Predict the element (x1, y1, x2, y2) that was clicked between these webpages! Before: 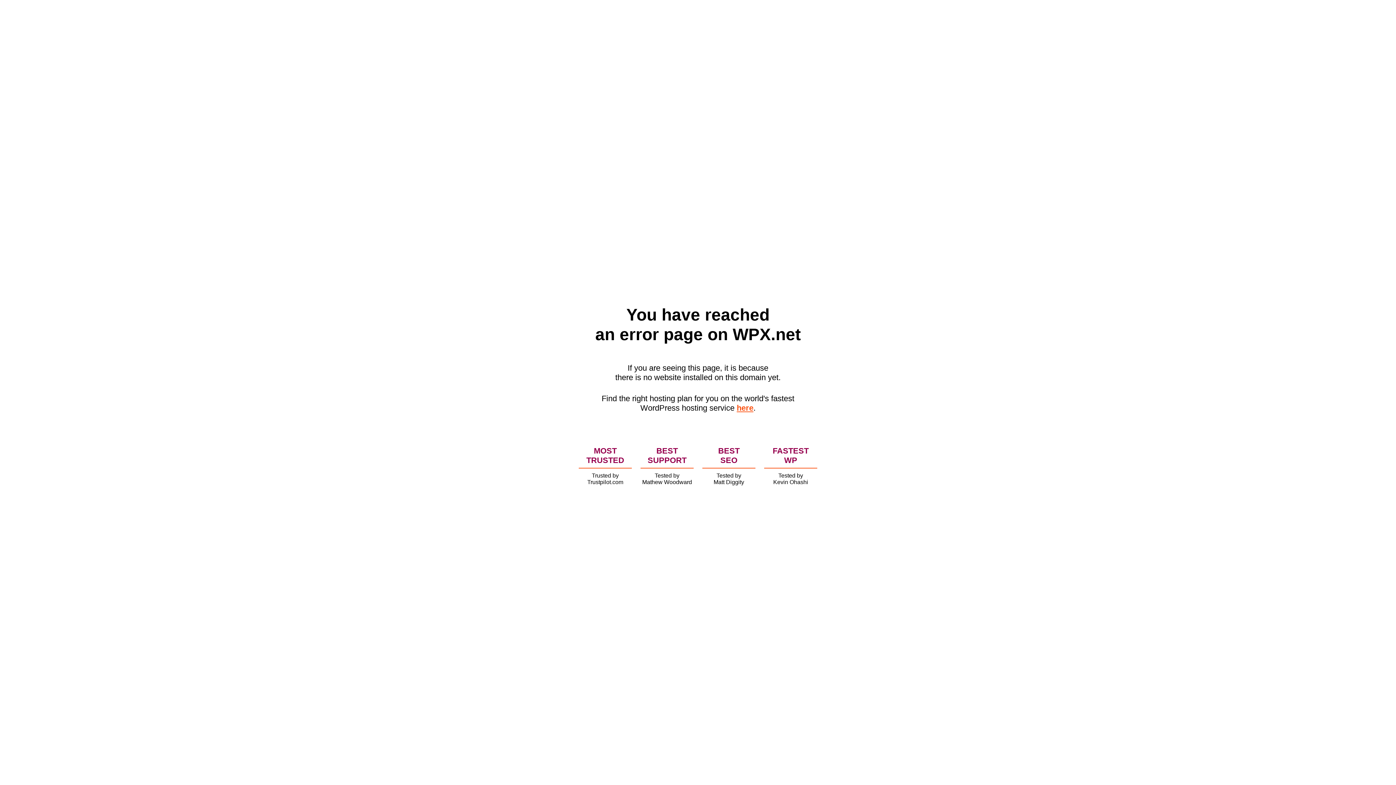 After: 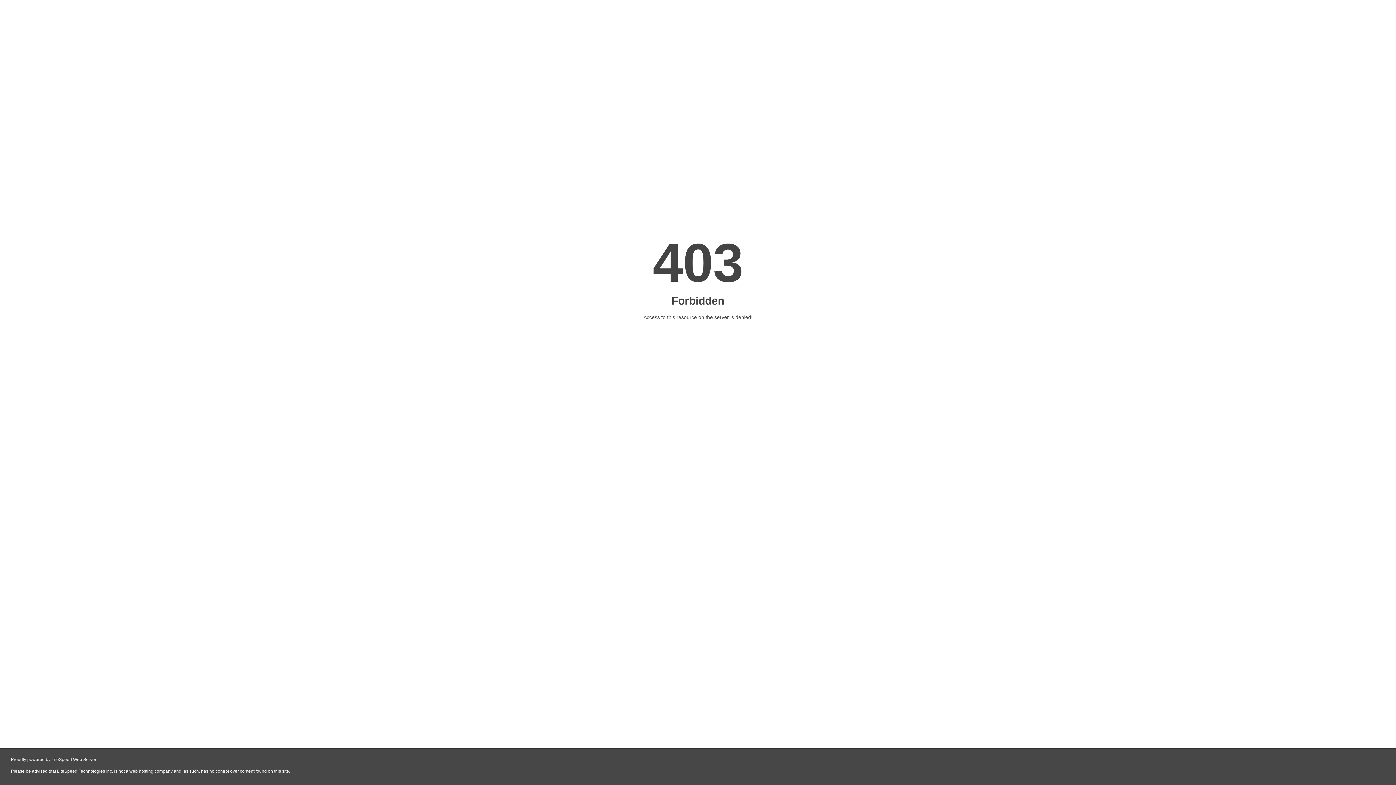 Action: bbox: (736, 403, 753, 412) label: here